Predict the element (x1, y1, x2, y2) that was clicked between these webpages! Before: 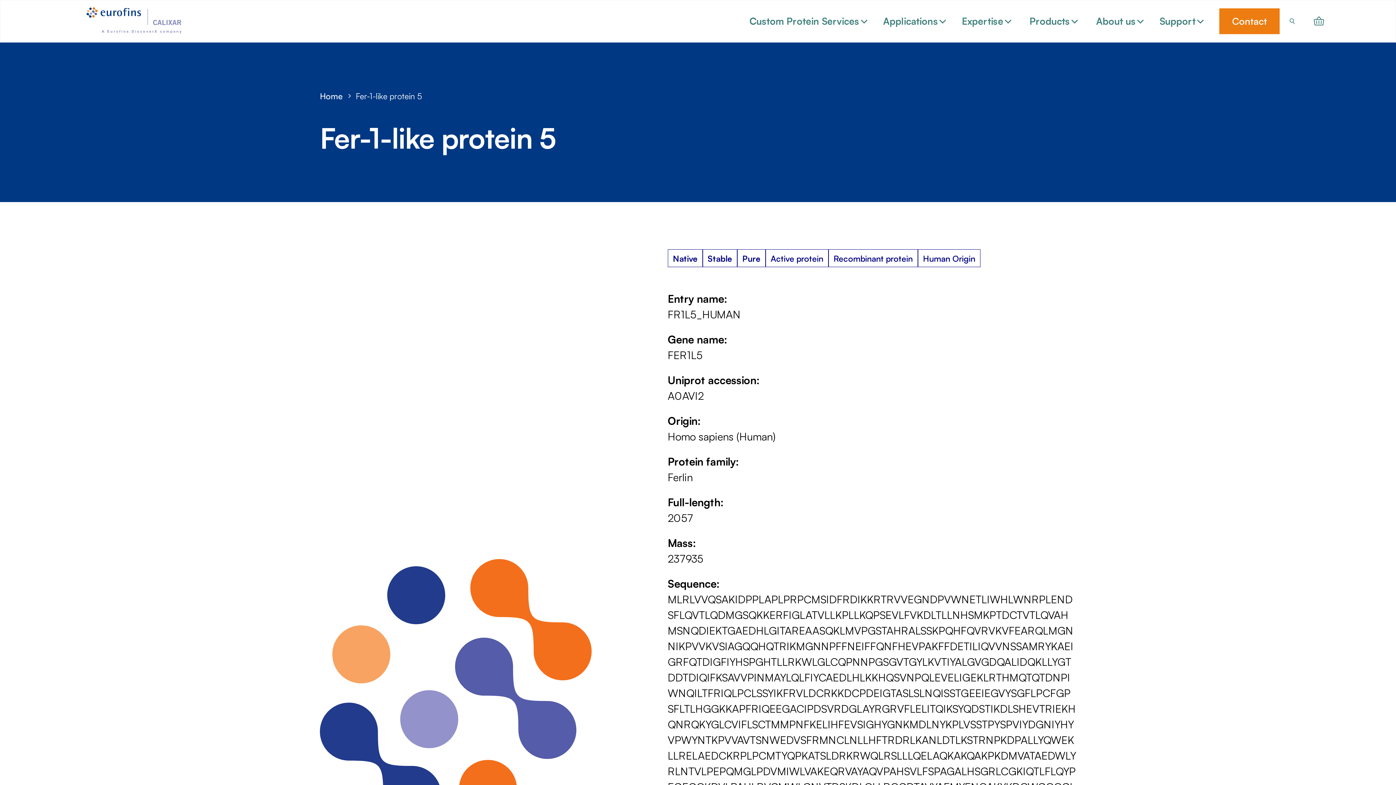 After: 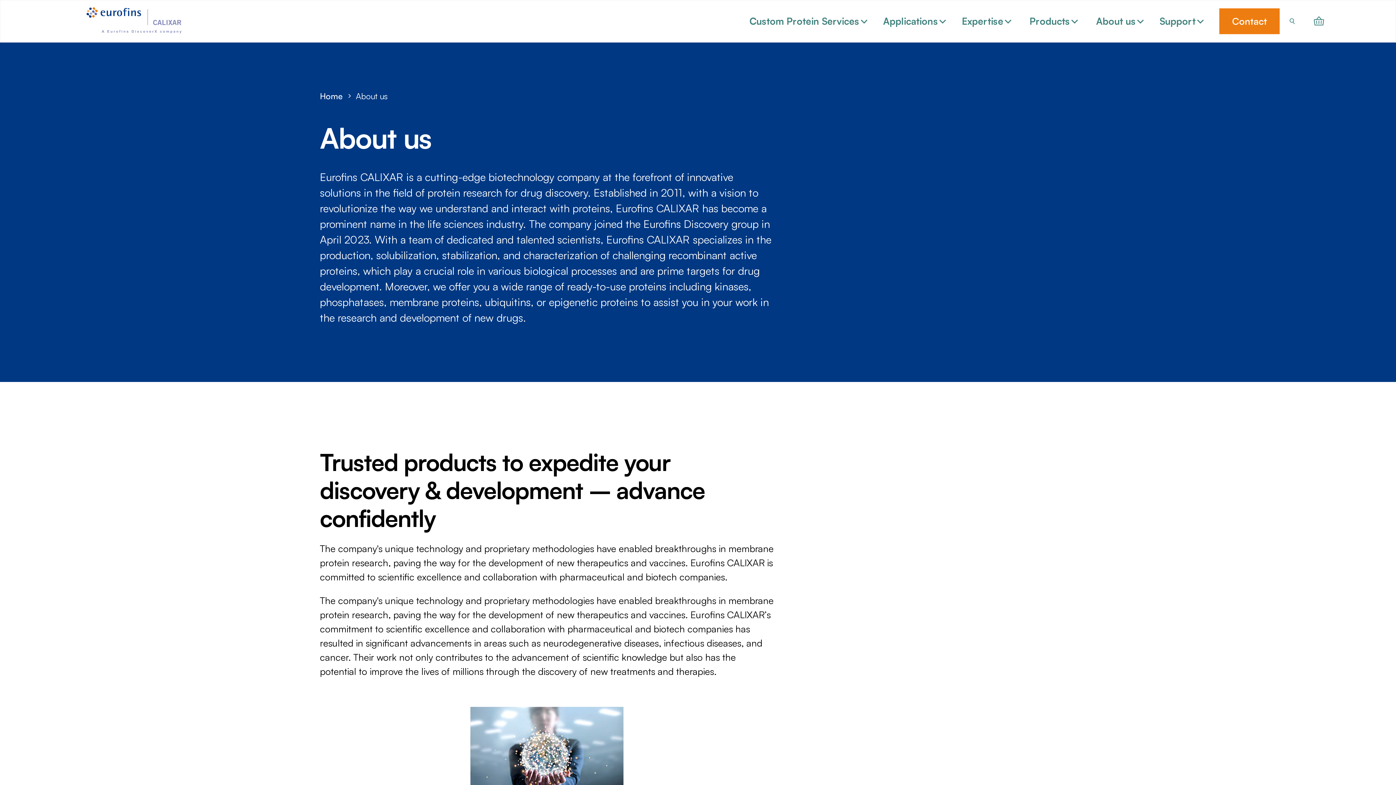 Action: bbox: (1096, 14, 1136, 28) label: About us